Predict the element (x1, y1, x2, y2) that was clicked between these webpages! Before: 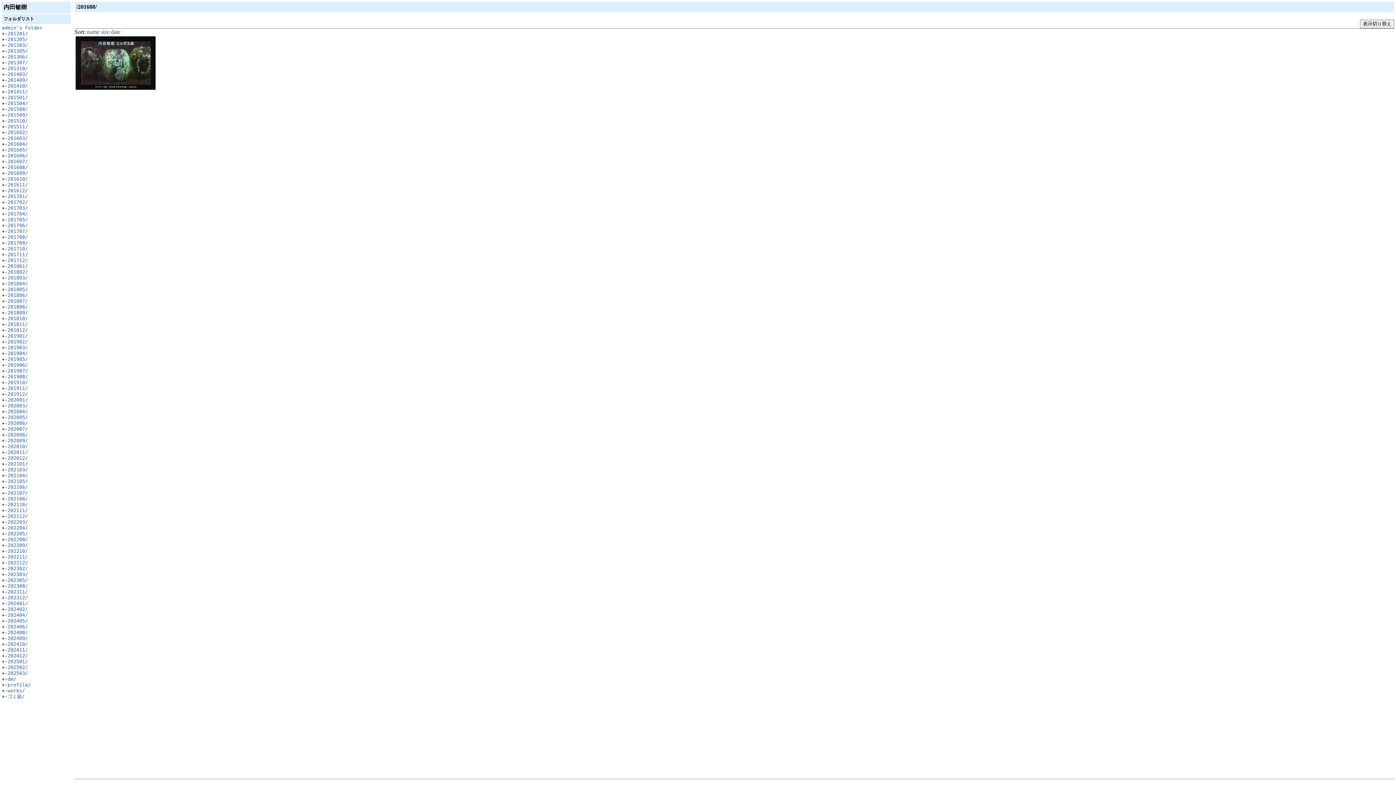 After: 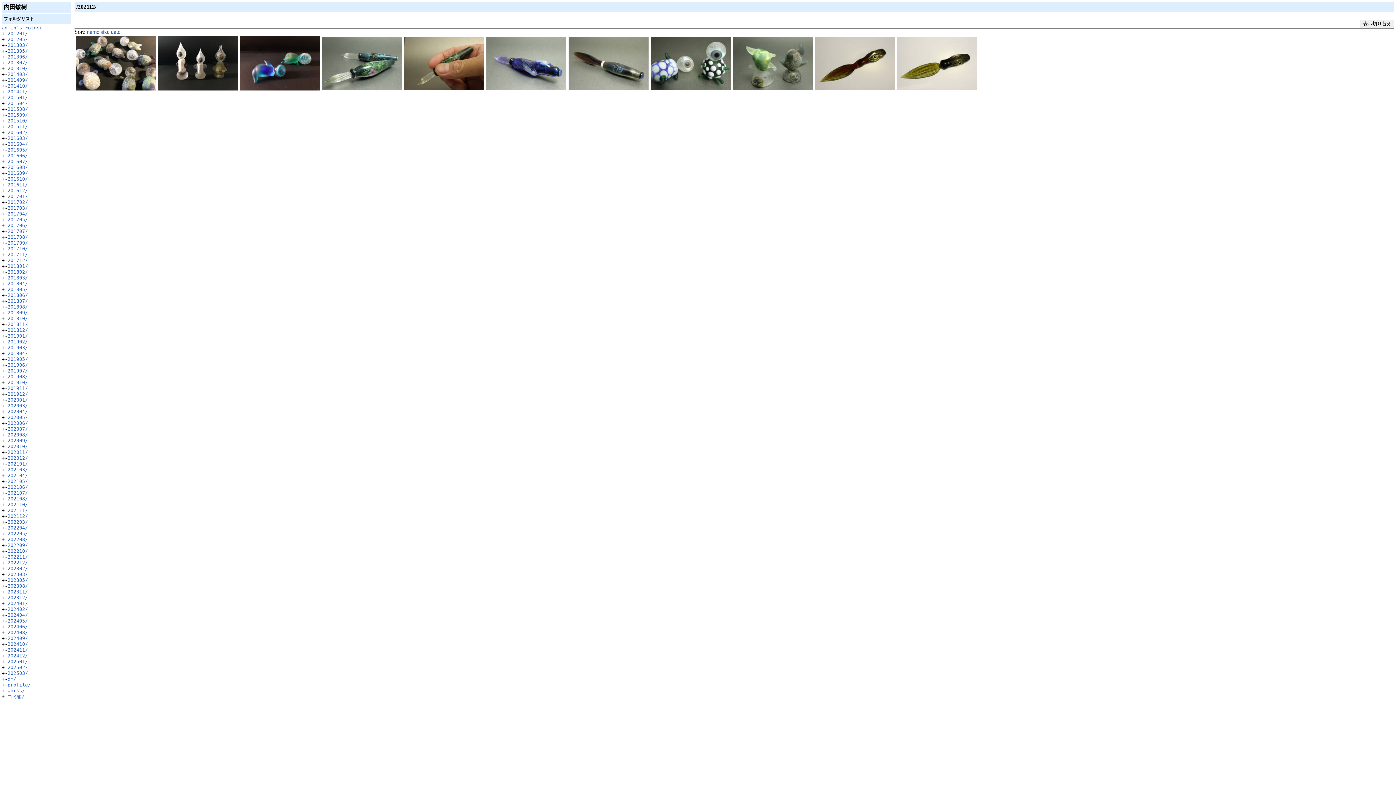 Action: bbox: (7, 513, 28, 519) label: 202112/